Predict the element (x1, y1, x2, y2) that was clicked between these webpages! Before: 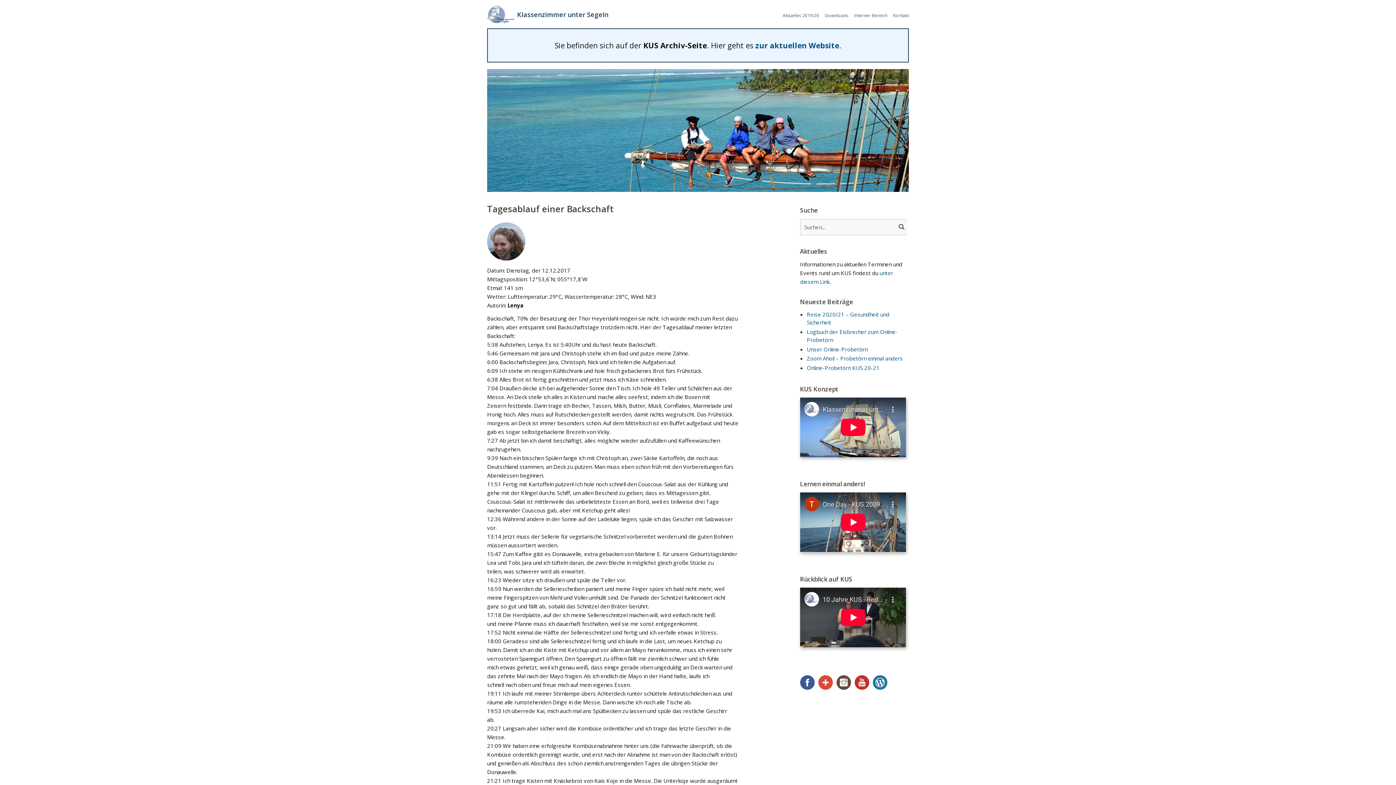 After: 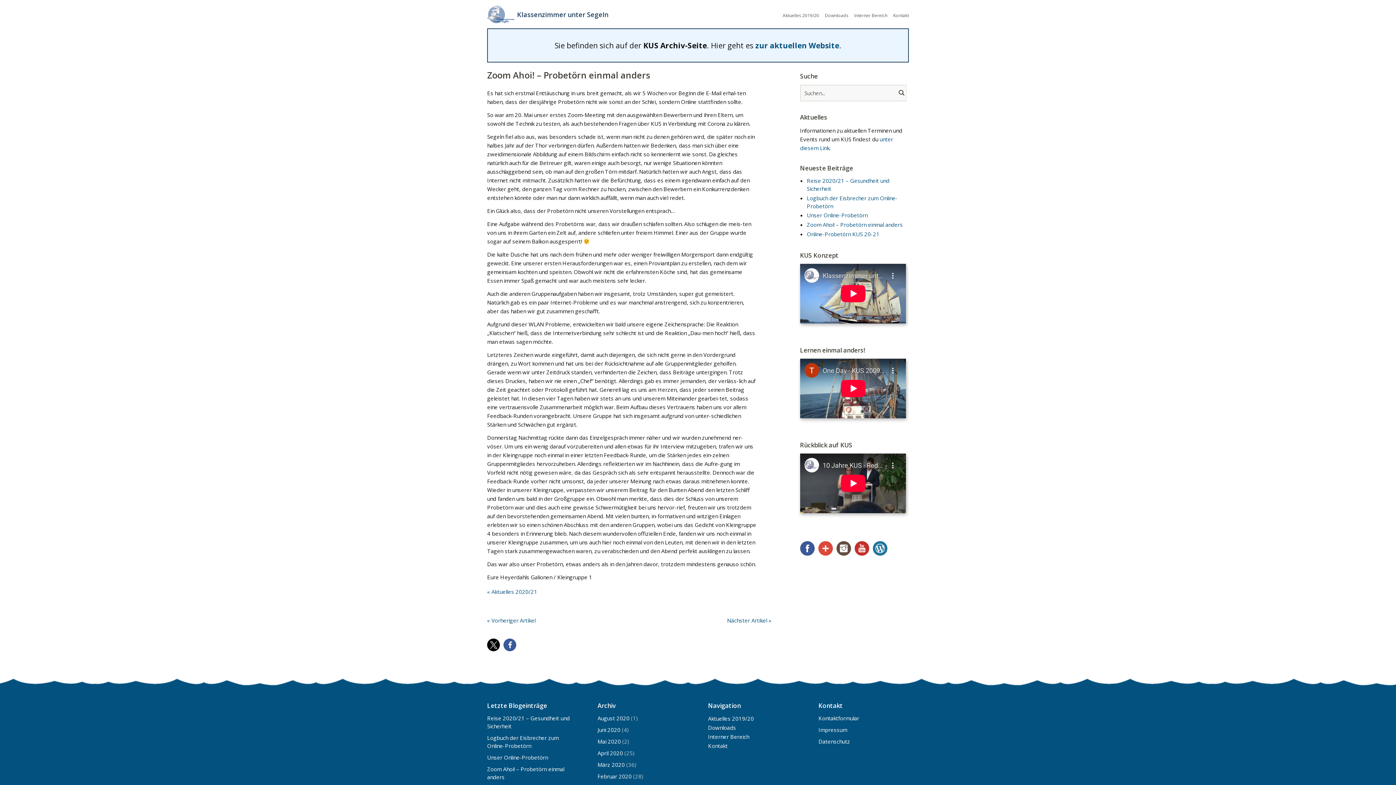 Action: label: Zoom Ahoi! – Probetörn einmal anders bbox: (807, 355, 903, 362)